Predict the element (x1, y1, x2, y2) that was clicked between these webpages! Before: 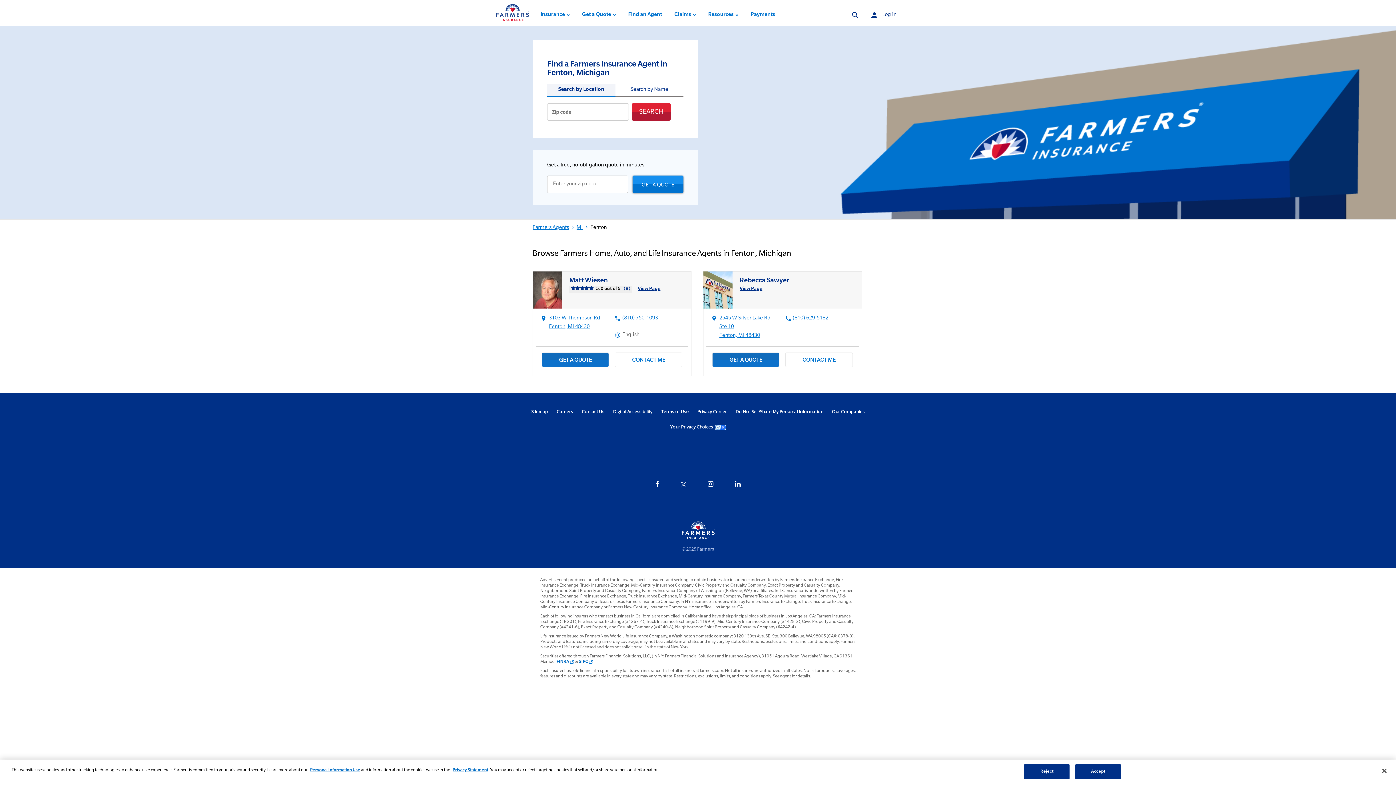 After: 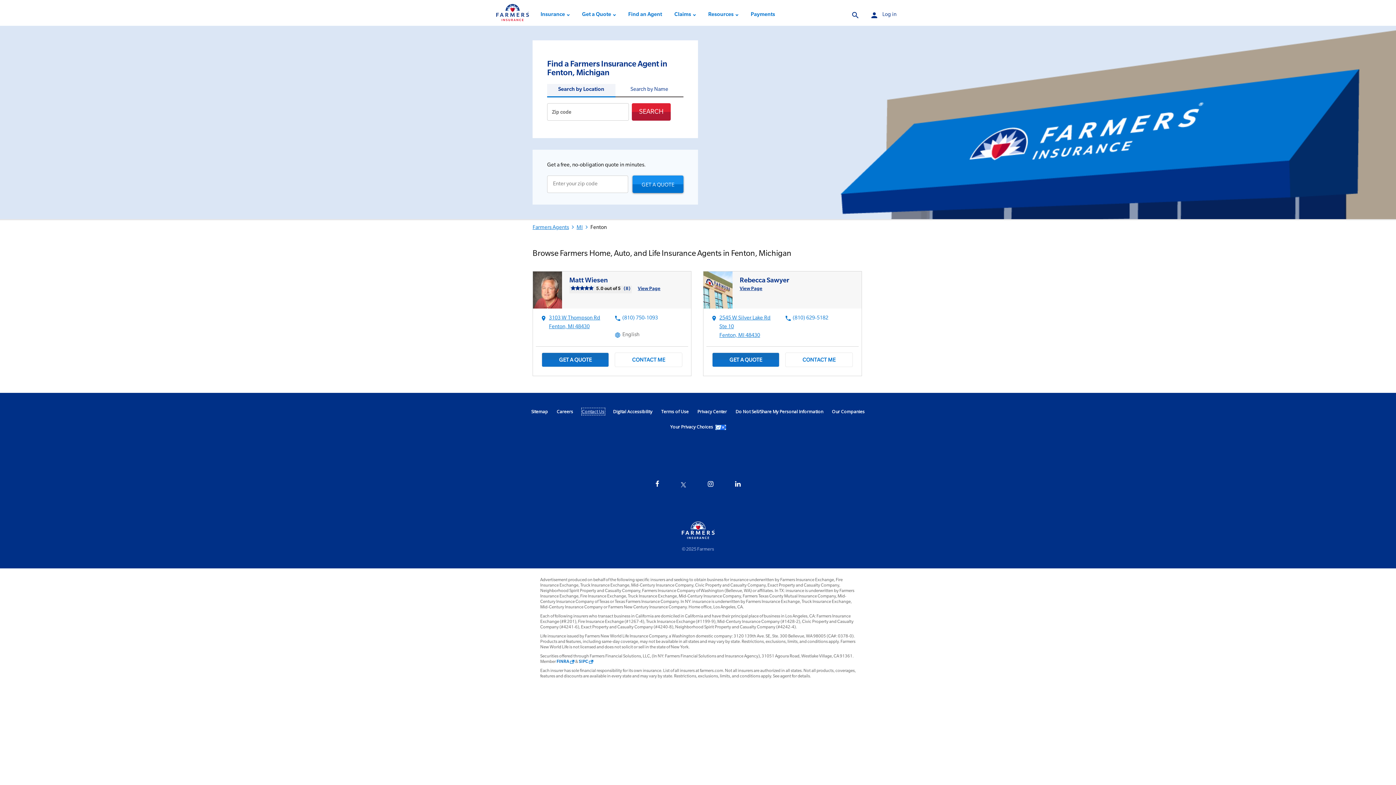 Action: label: Contact Us
 Link Opens in New Tab bbox: (582, 408, 604, 414)